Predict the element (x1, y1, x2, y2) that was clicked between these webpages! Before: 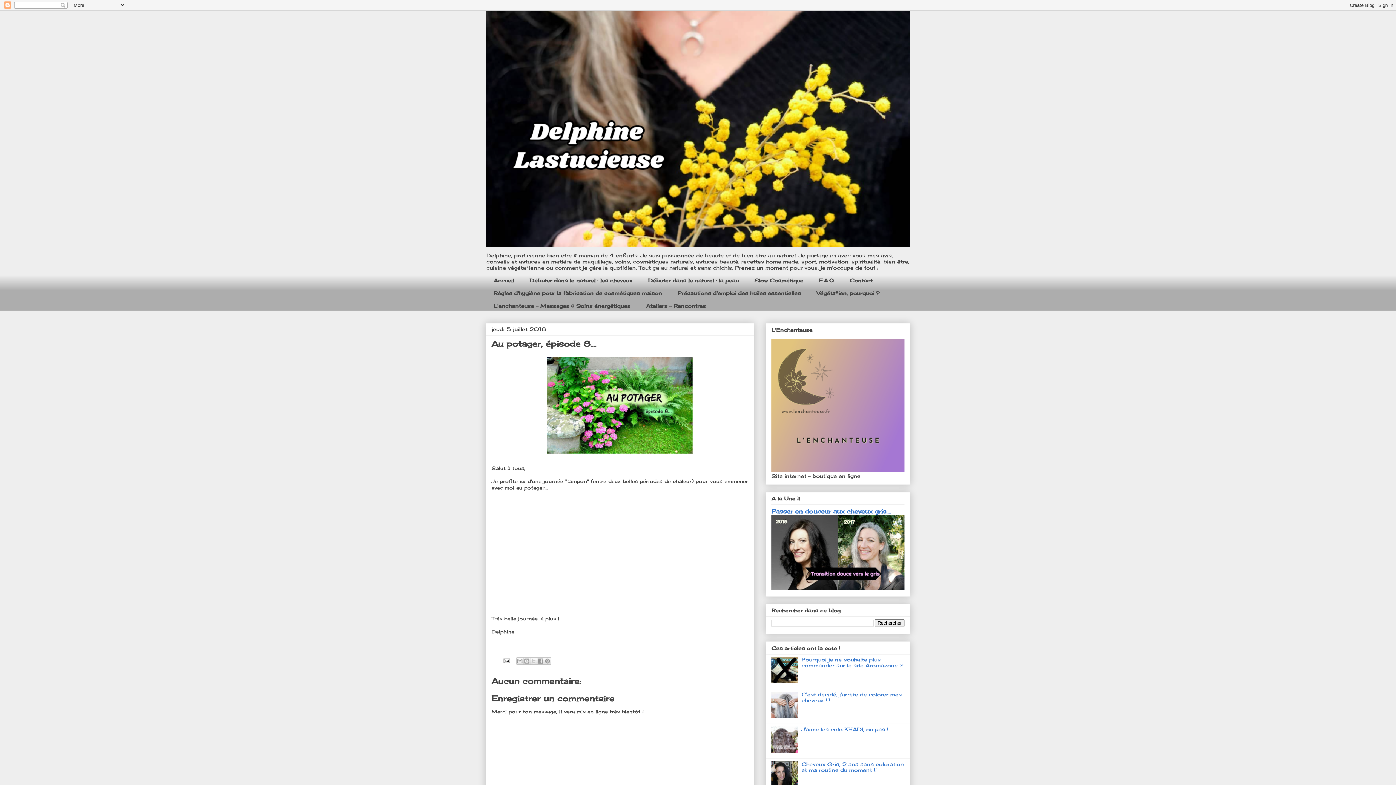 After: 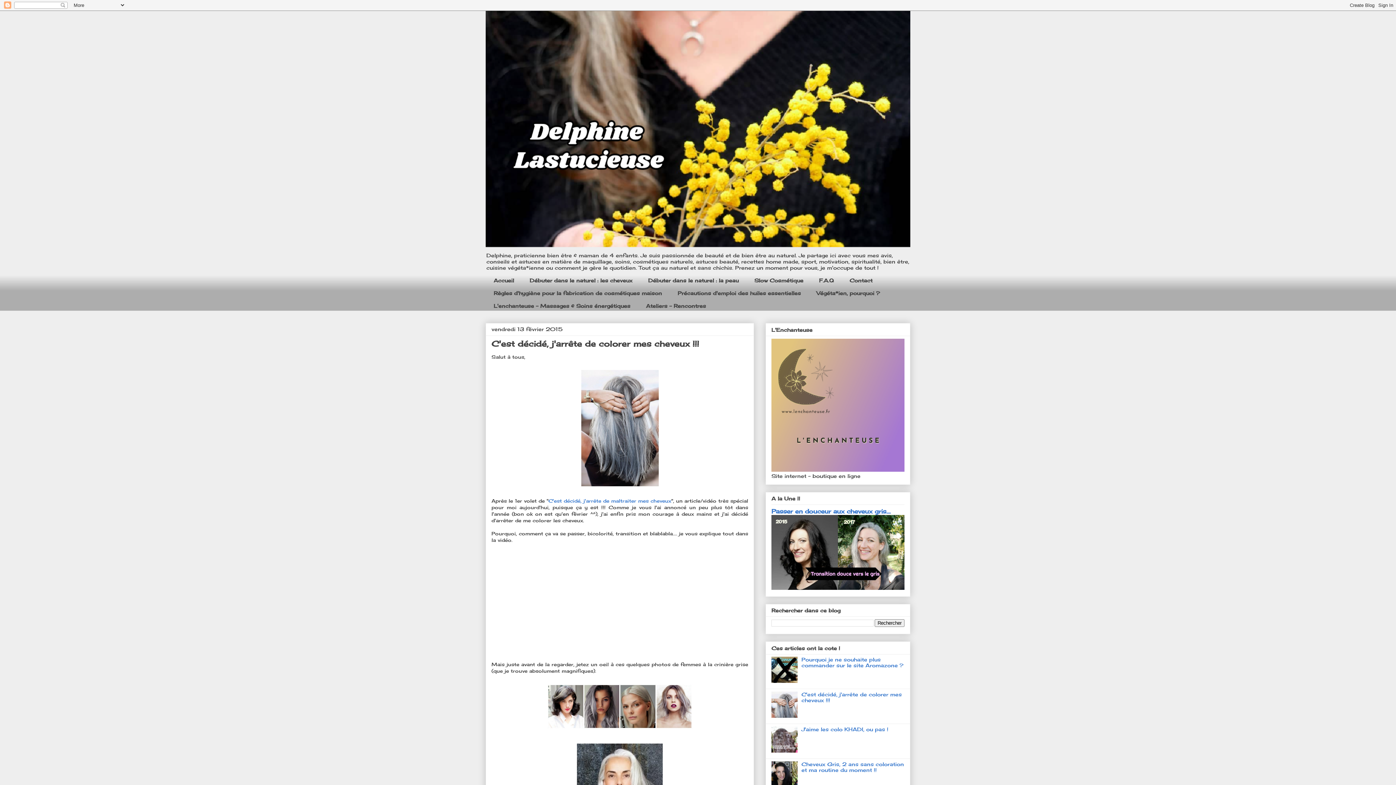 Action: bbox: (801, 691, 902, 703) label: C'est décidé, j'arrête de colorer mes cheveux !!!